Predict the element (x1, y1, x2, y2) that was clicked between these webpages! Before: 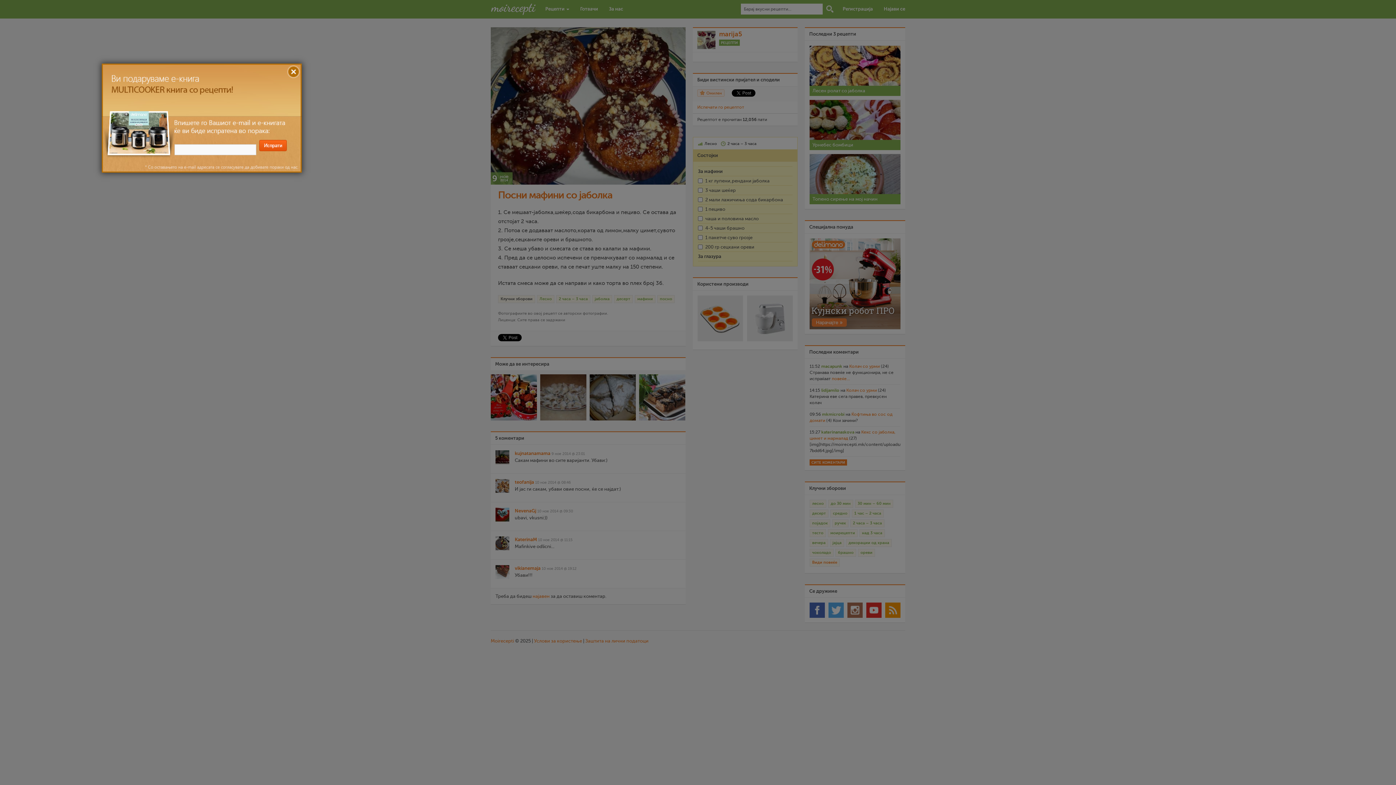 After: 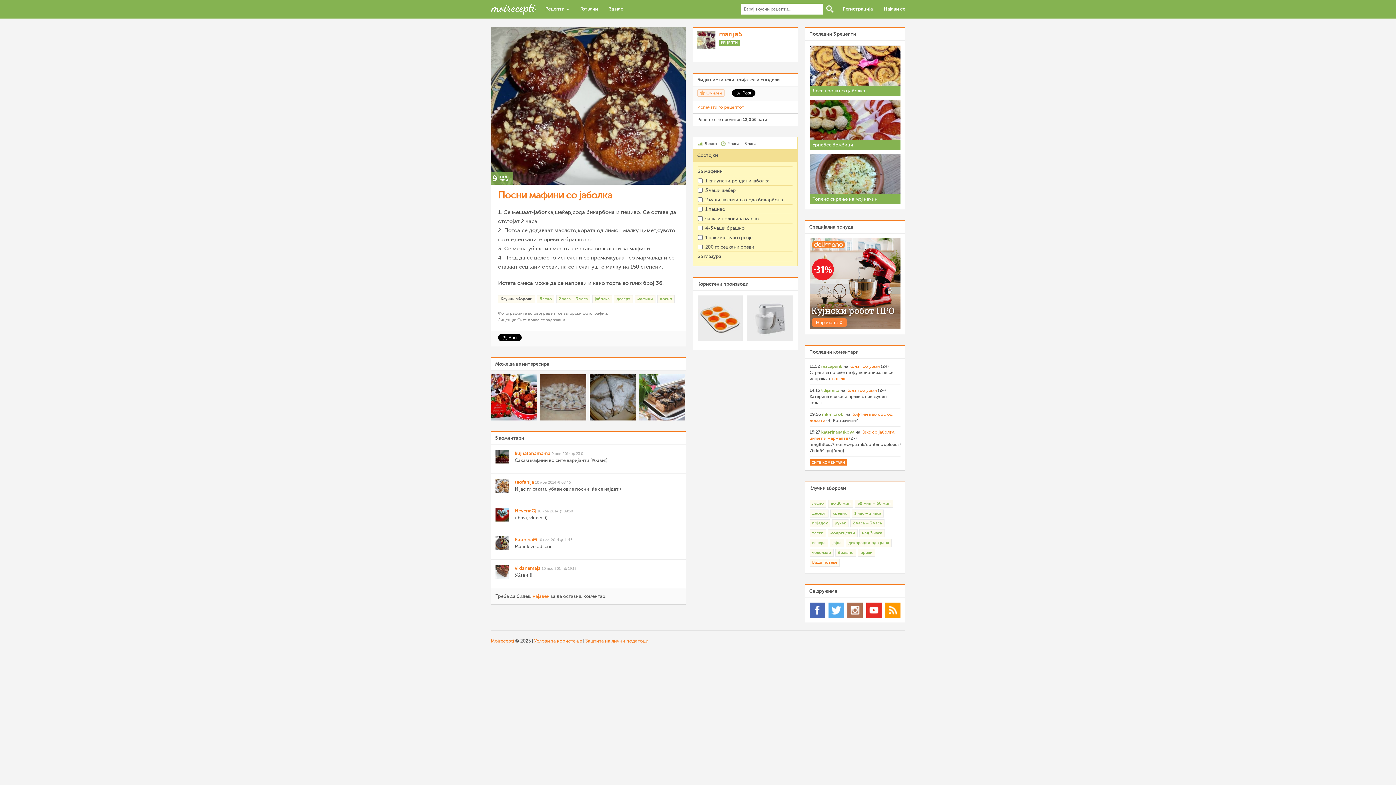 Action: label: X bbox: (289, 65, 300, 76)